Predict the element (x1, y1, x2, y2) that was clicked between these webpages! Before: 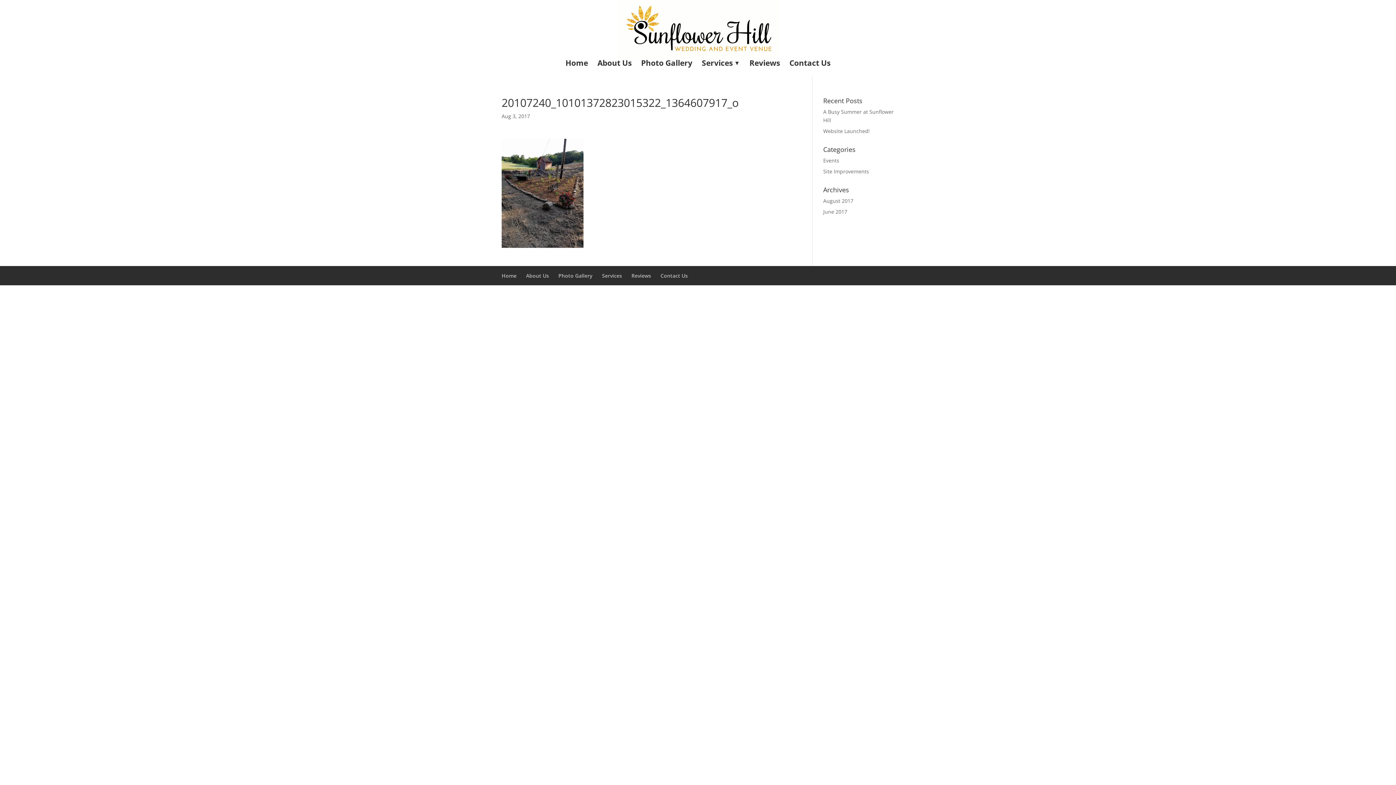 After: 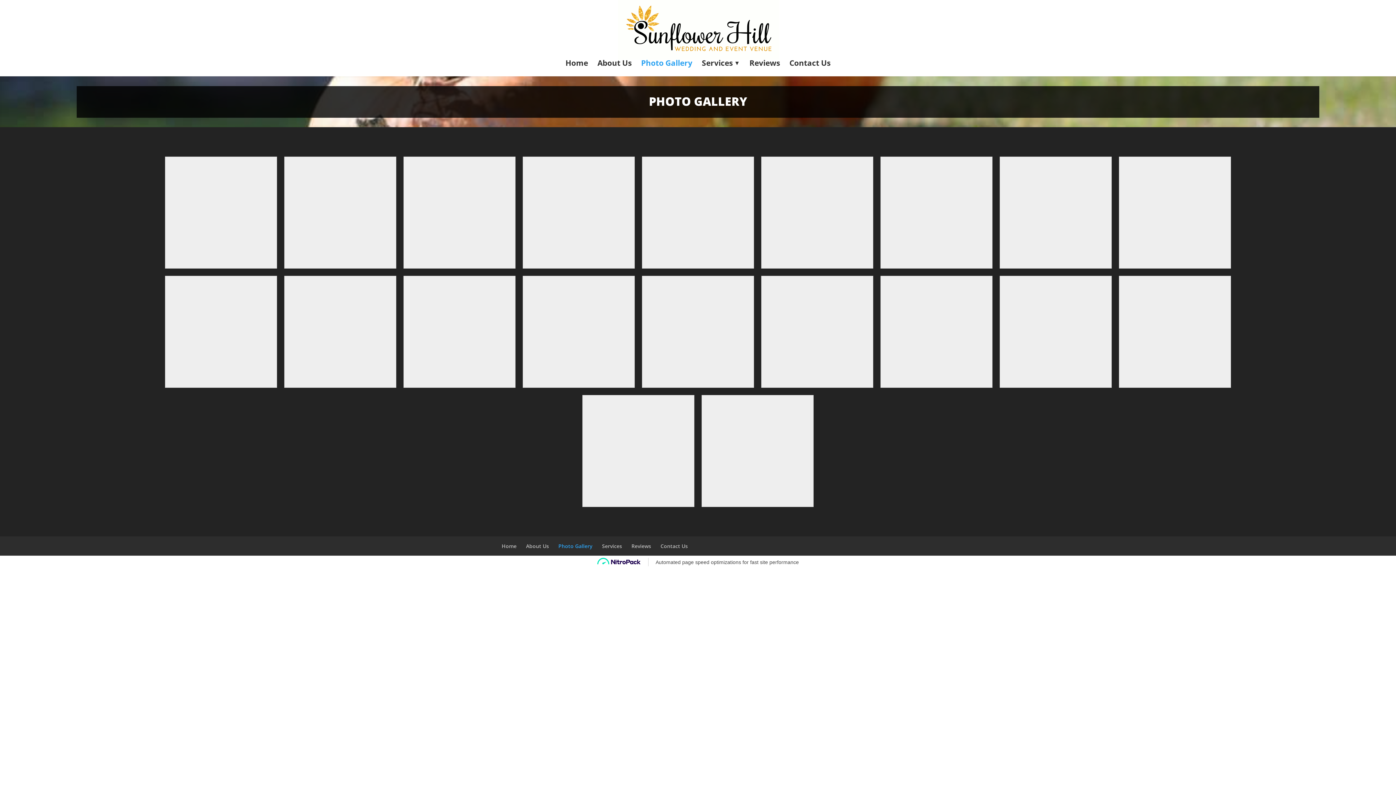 Action: bbox: (641, 60, 692, 76) label: Photo Gallery